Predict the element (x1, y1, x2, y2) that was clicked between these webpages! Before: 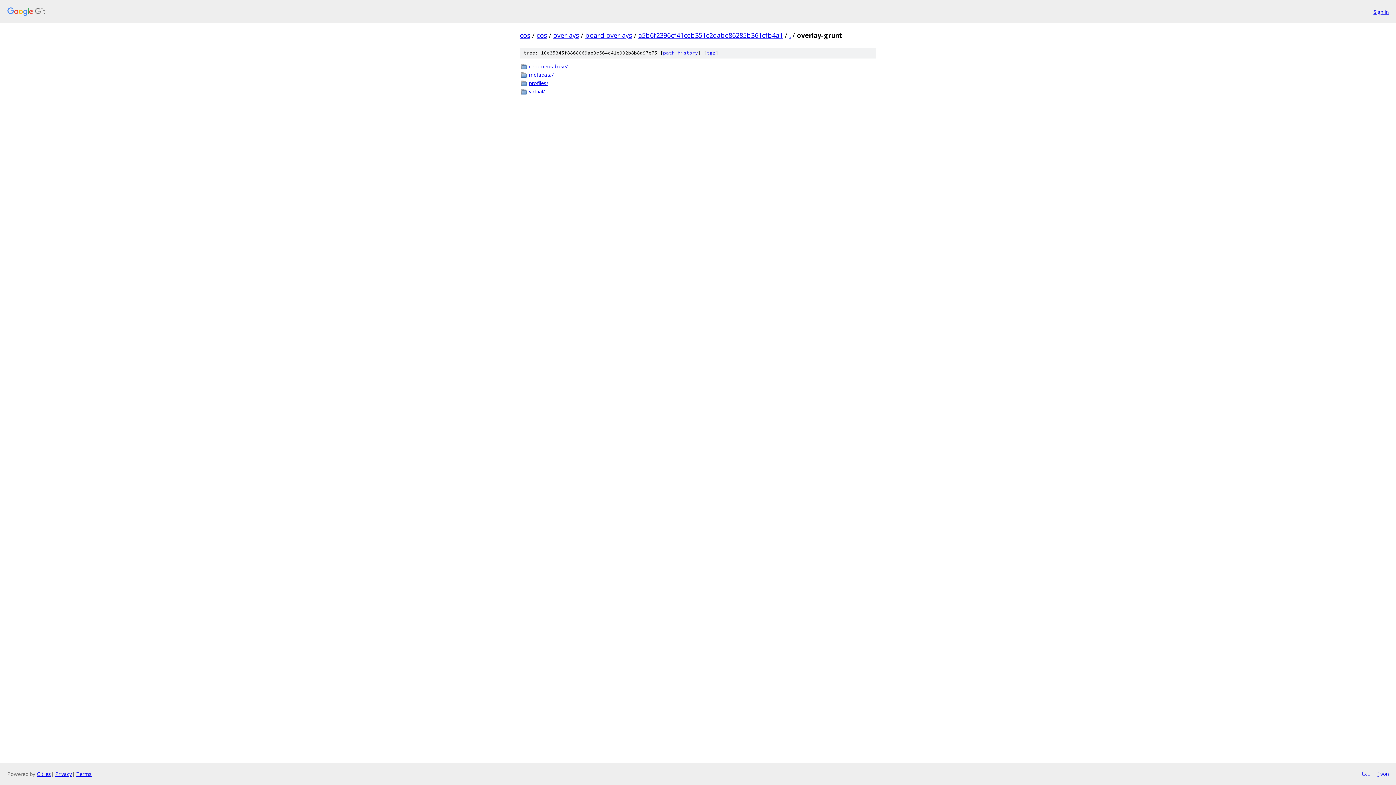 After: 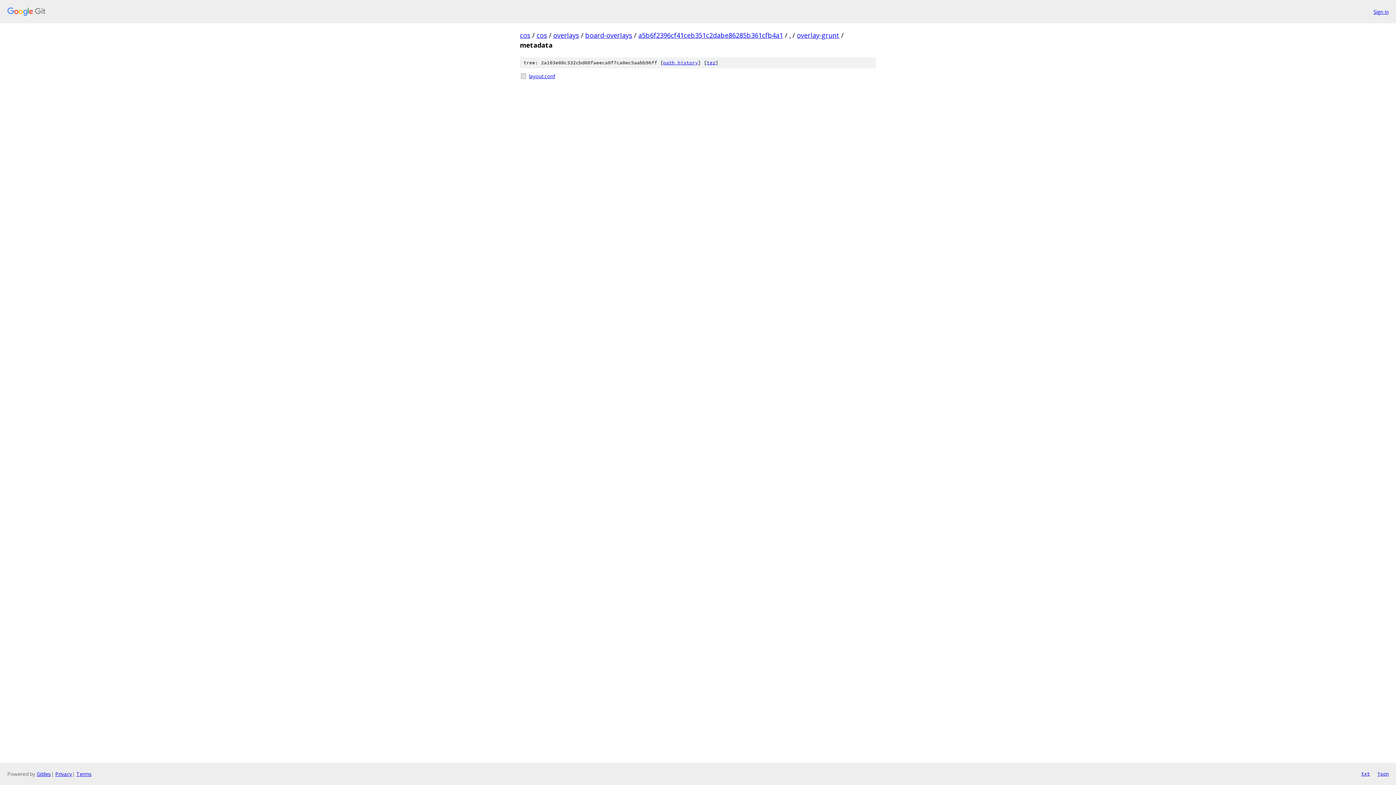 Action: bbox: (529, 70, 876, 78) label: metadata/